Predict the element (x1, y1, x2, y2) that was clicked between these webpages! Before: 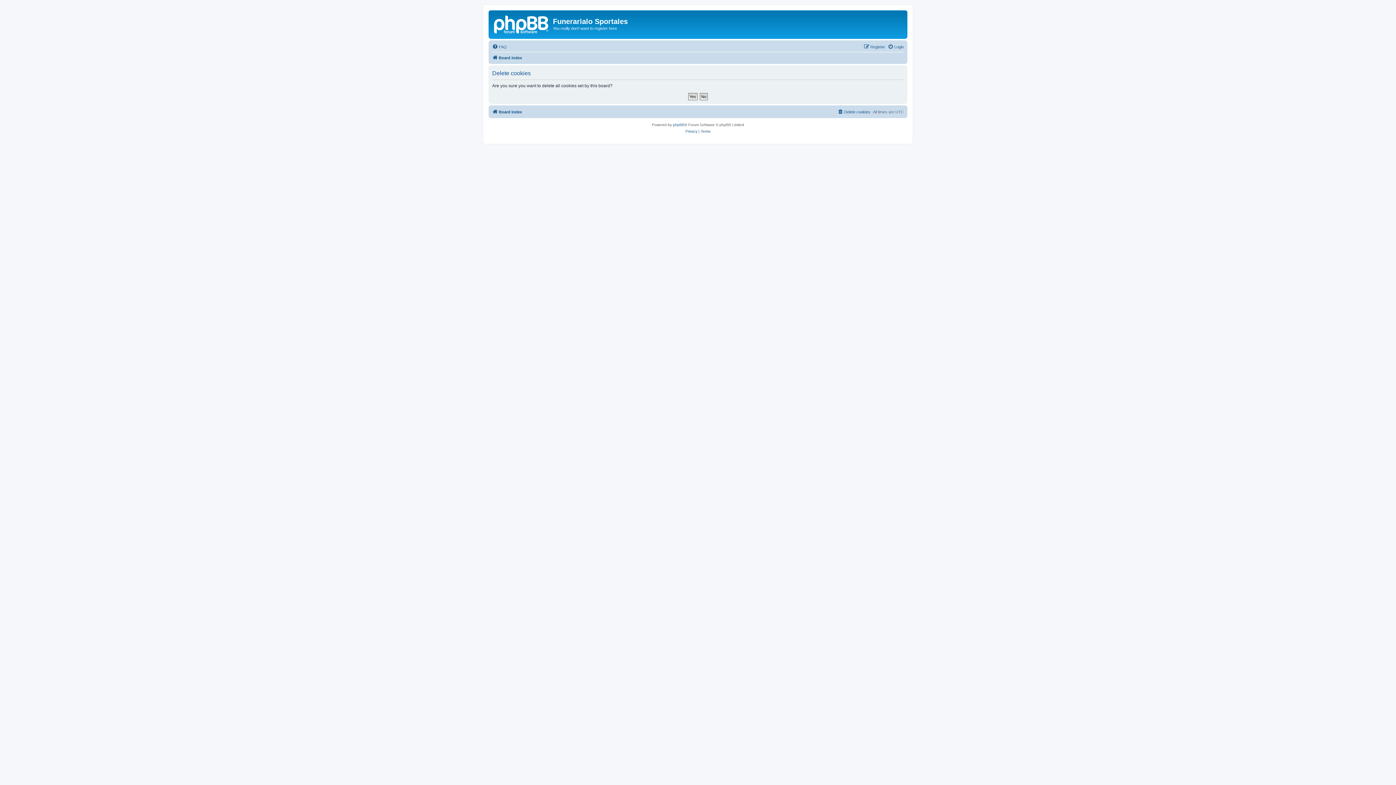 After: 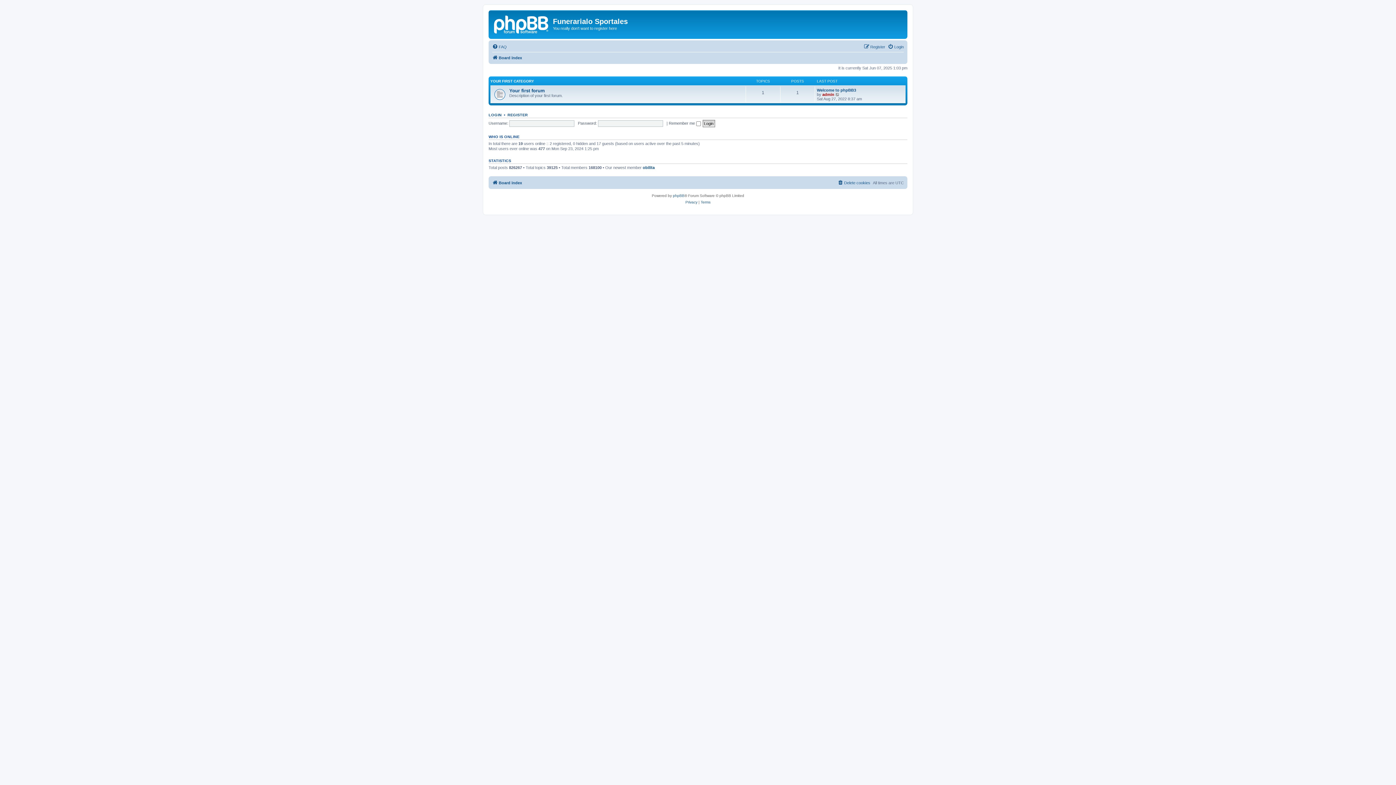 Action: label: Board index bbox: (492, 53, 522, 62)